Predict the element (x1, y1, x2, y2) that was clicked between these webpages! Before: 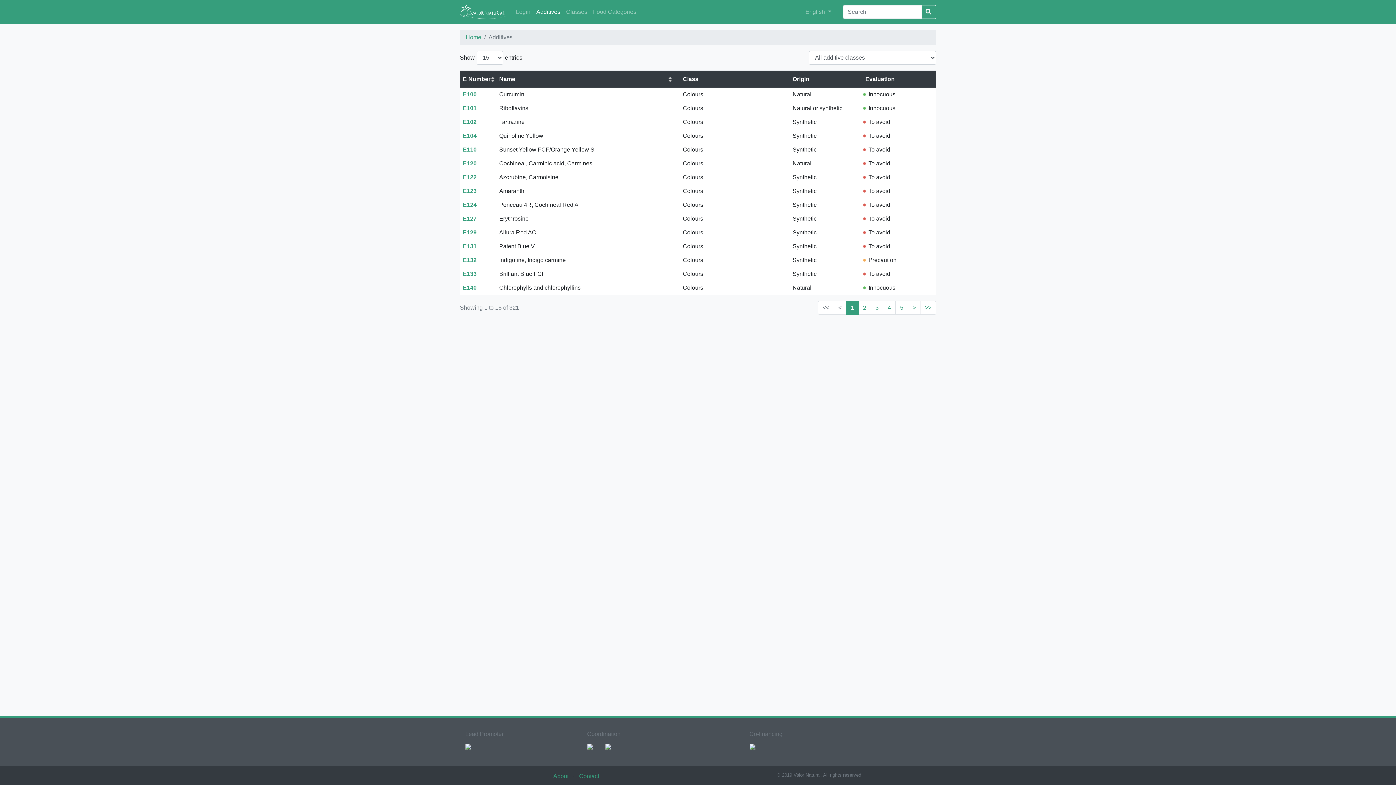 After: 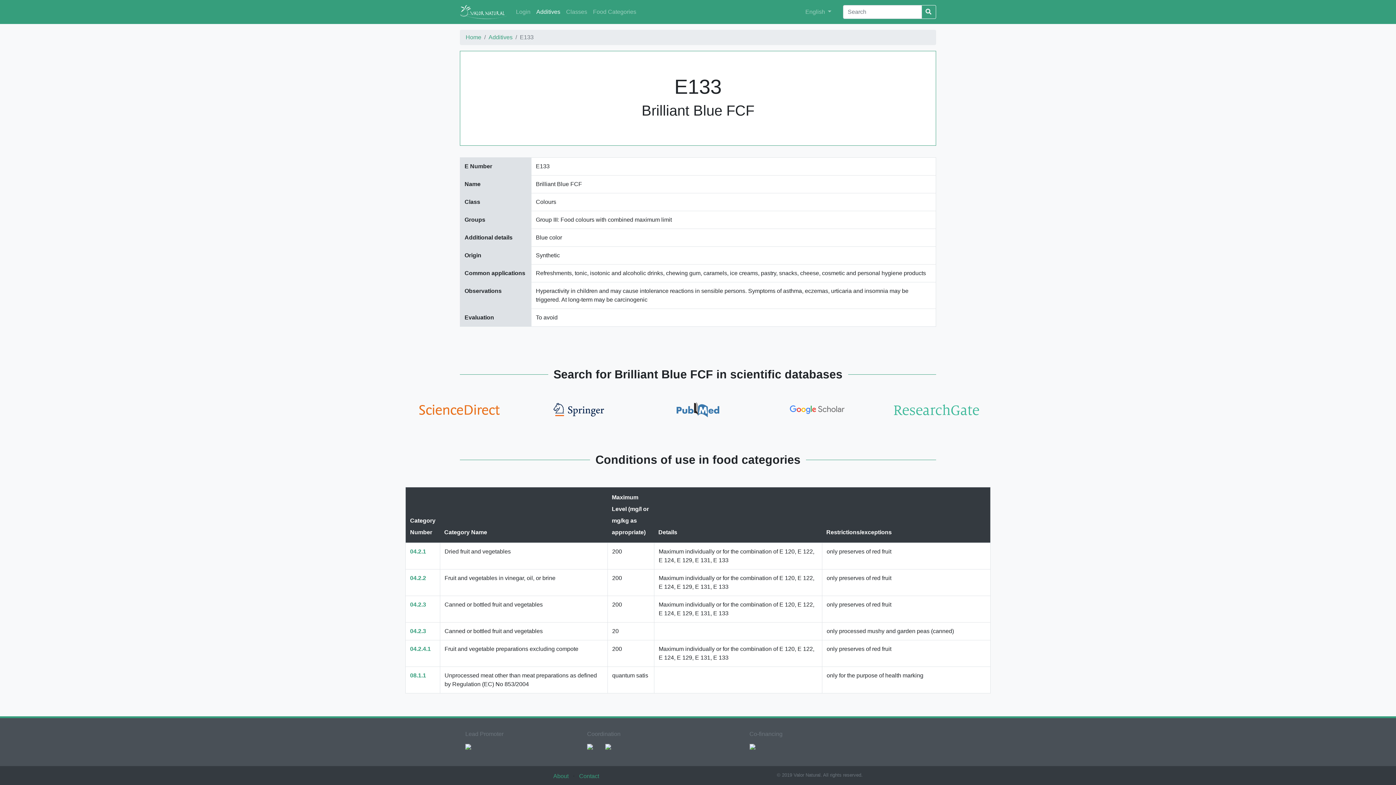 Action: label: E133 bbox: (462, 270, 476, 276)